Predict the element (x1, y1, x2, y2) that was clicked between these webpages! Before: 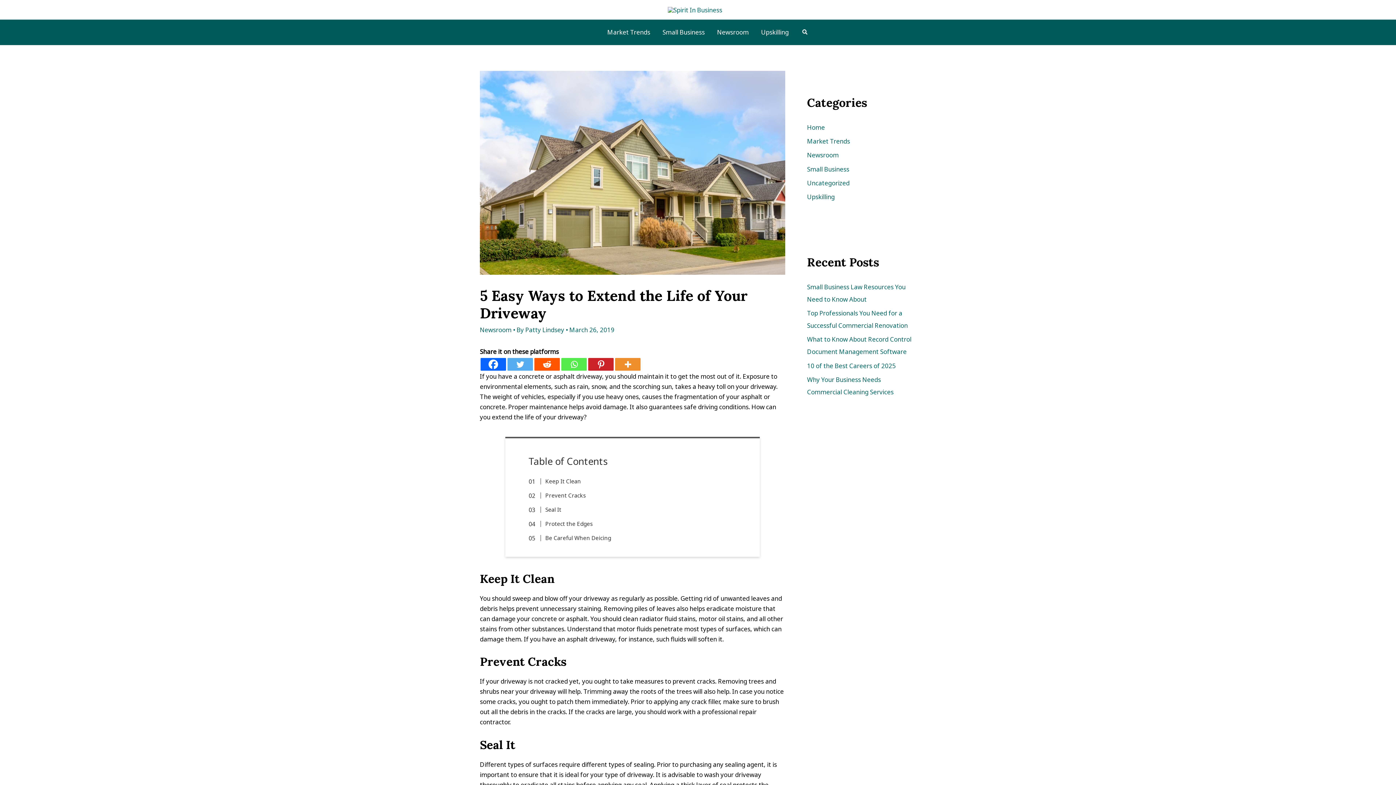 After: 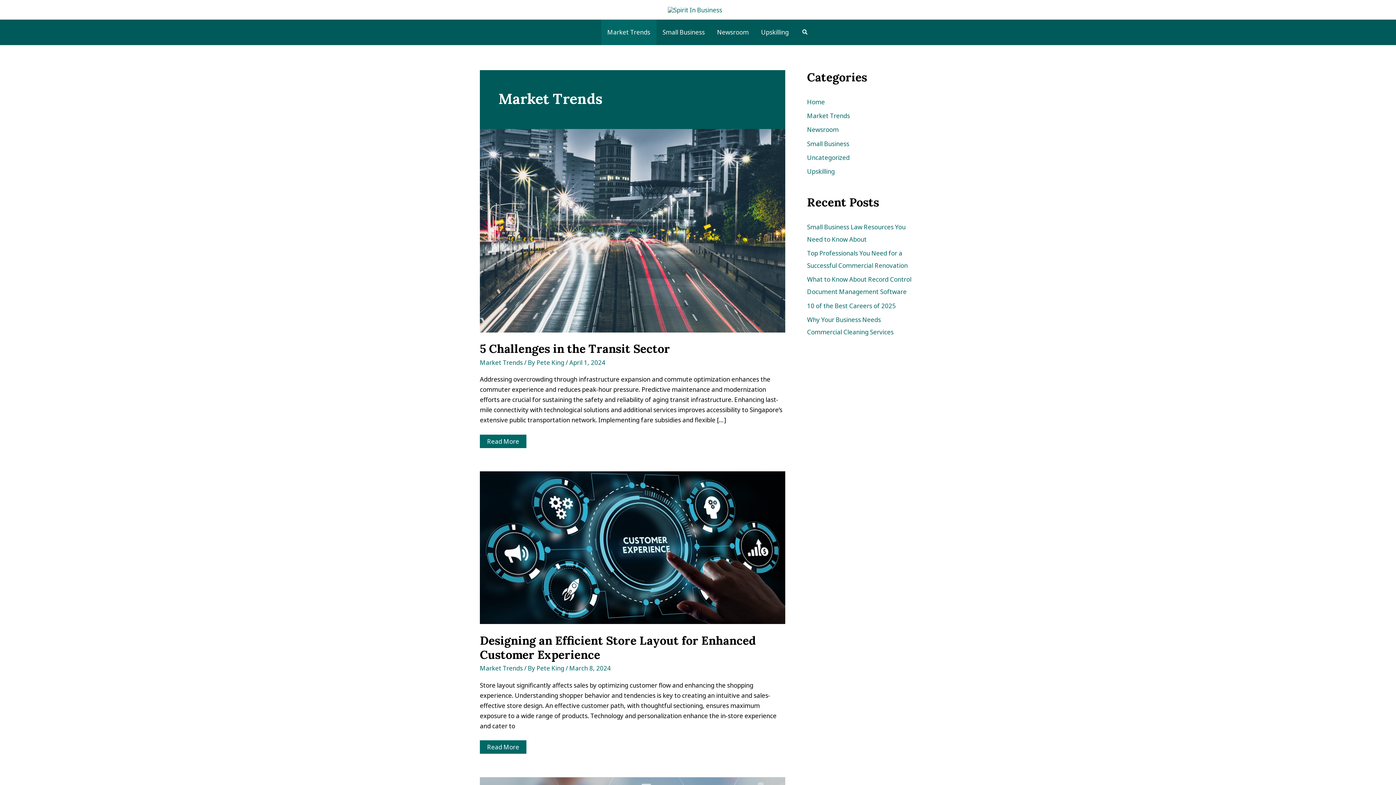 Action: label: Market Trends bbox: (807, 137, 850, 145)